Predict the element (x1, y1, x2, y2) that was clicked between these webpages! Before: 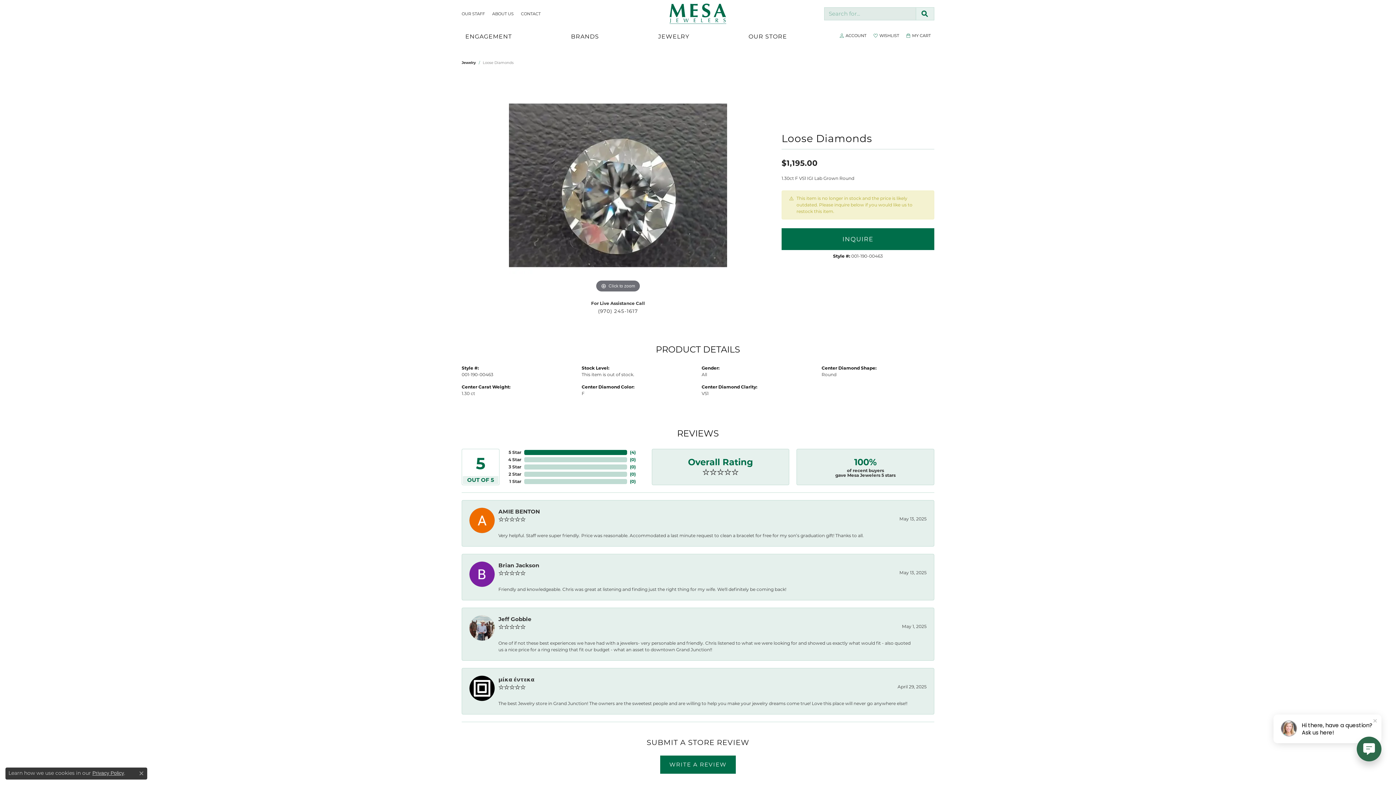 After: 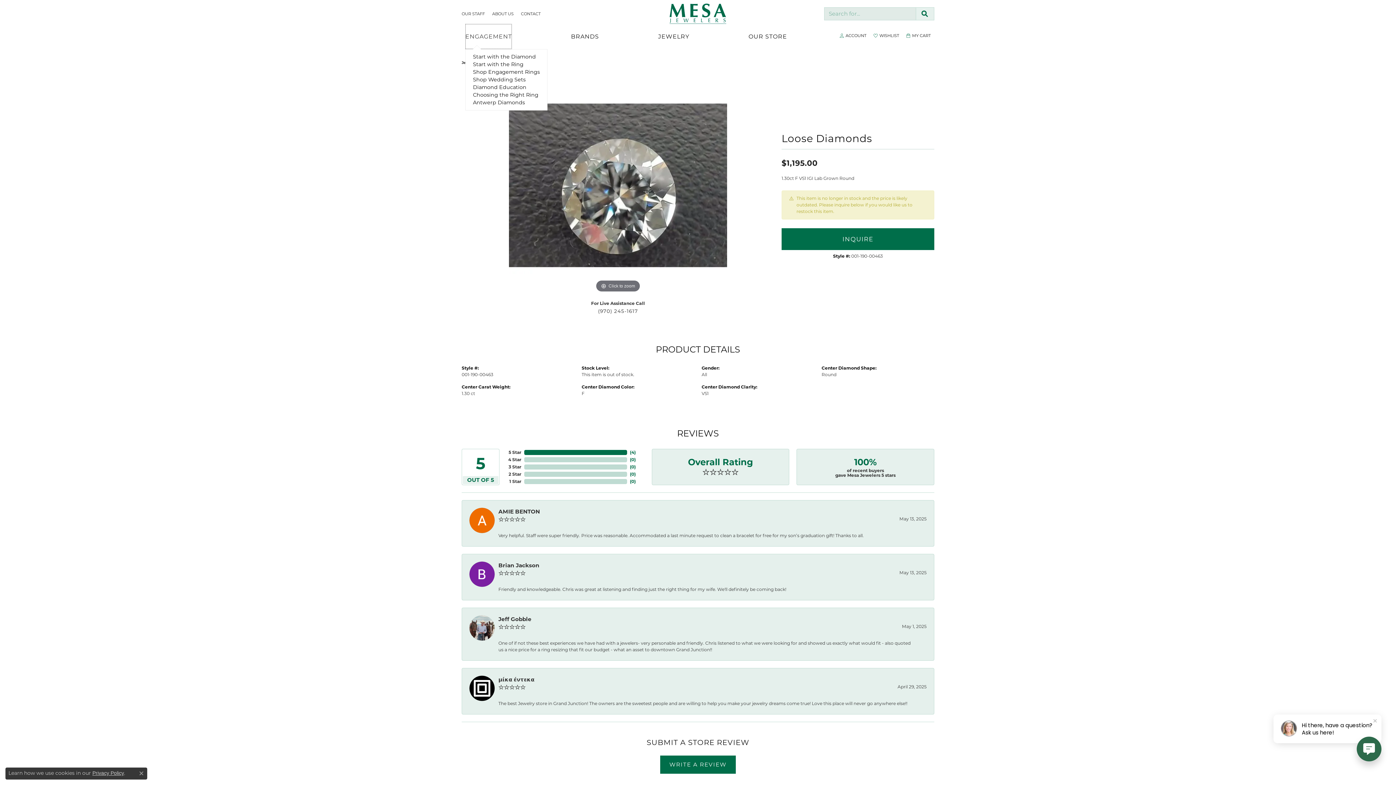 Action: label: ENGAGEMENT bbox: (465, 24, 512, 49)